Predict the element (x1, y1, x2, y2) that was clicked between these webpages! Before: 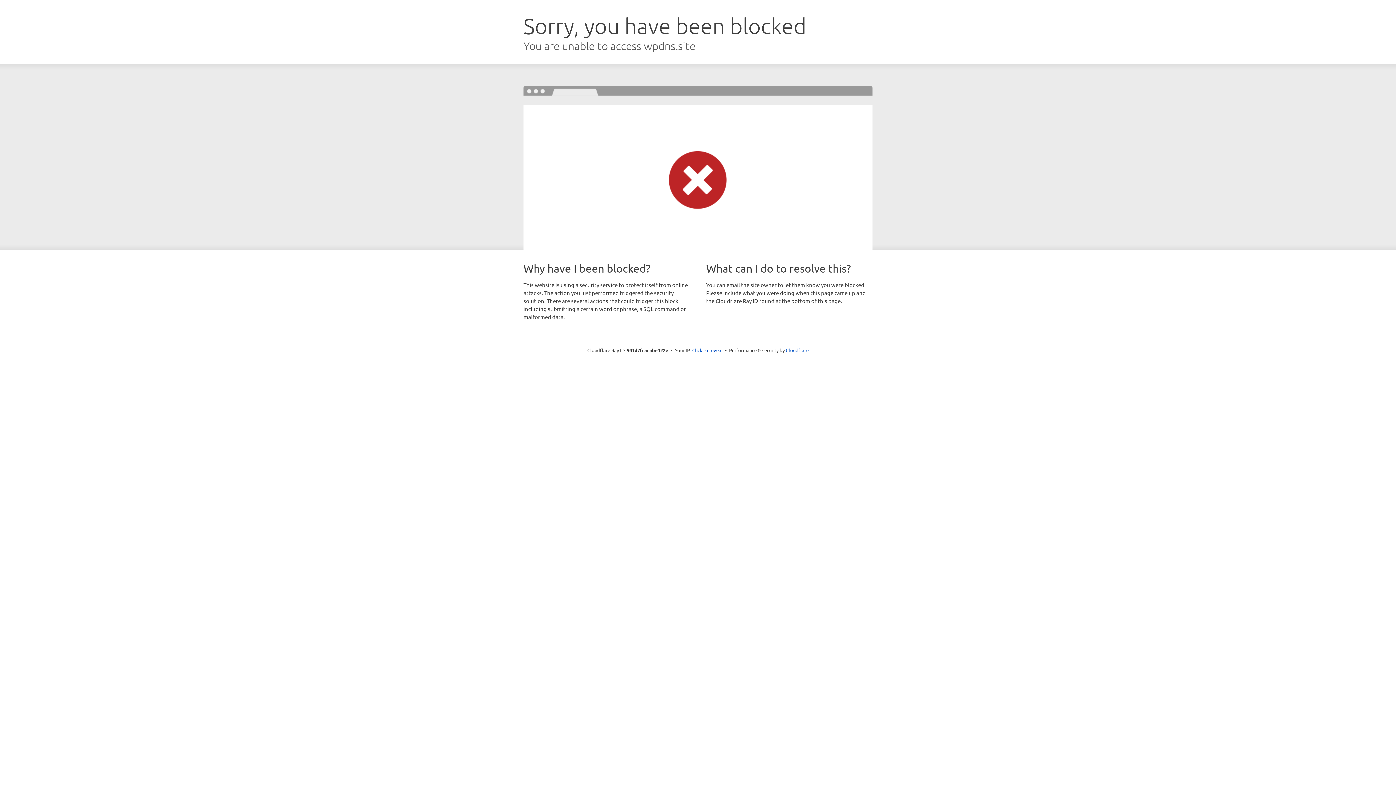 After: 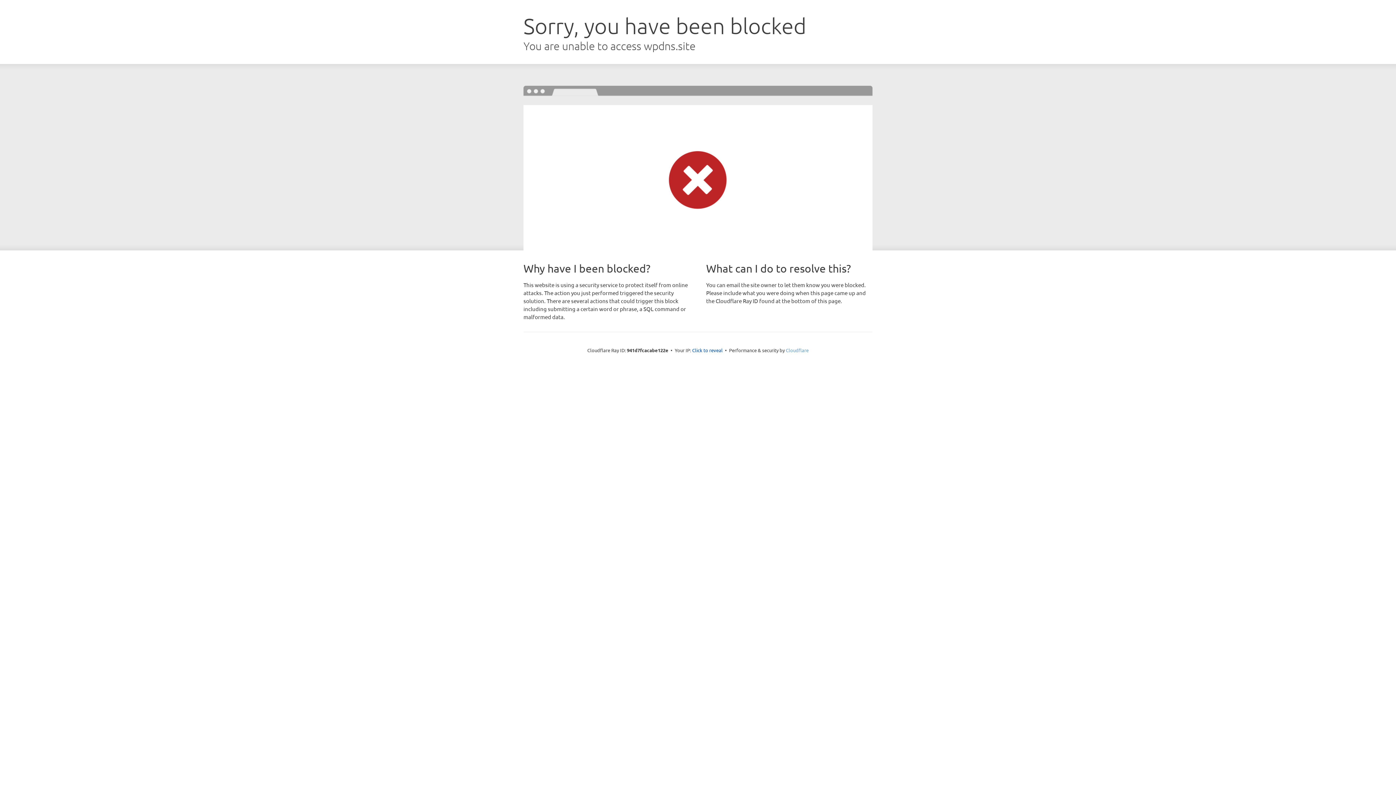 Action: bbox: (786, 347, 808, 353) label: Cloudflare